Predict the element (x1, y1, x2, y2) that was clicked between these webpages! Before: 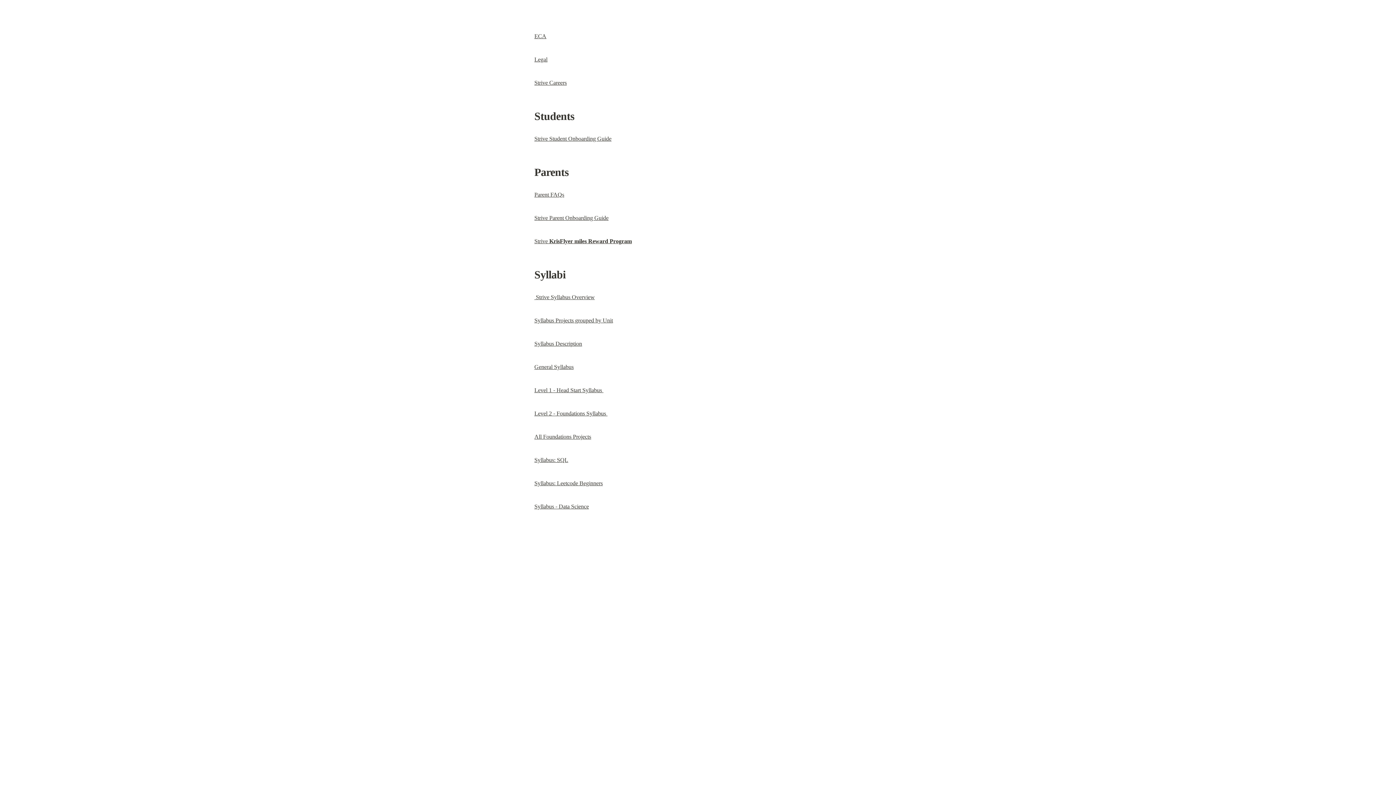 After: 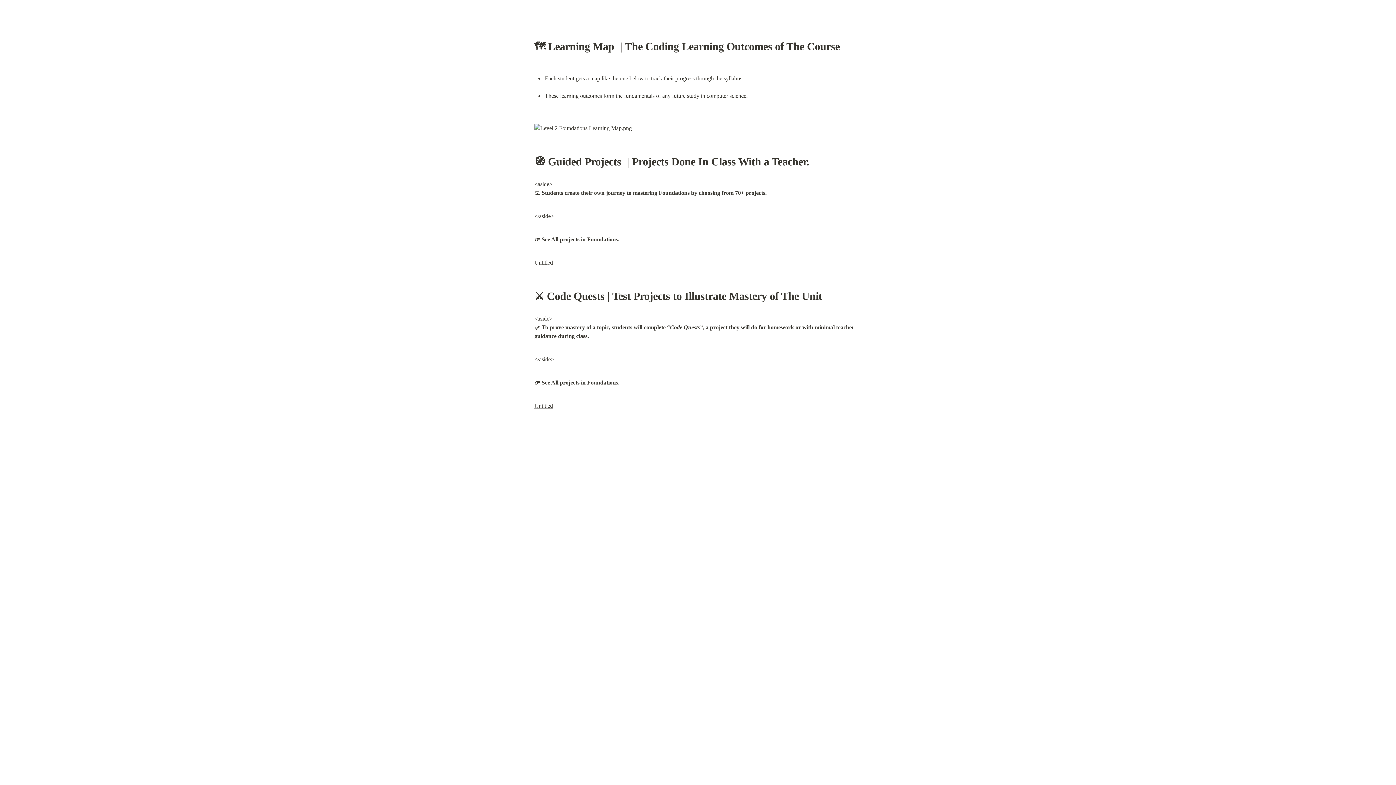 Action: bbox: (534, 410, 607, 416) label: Level 2 - Foundations Syllabus 